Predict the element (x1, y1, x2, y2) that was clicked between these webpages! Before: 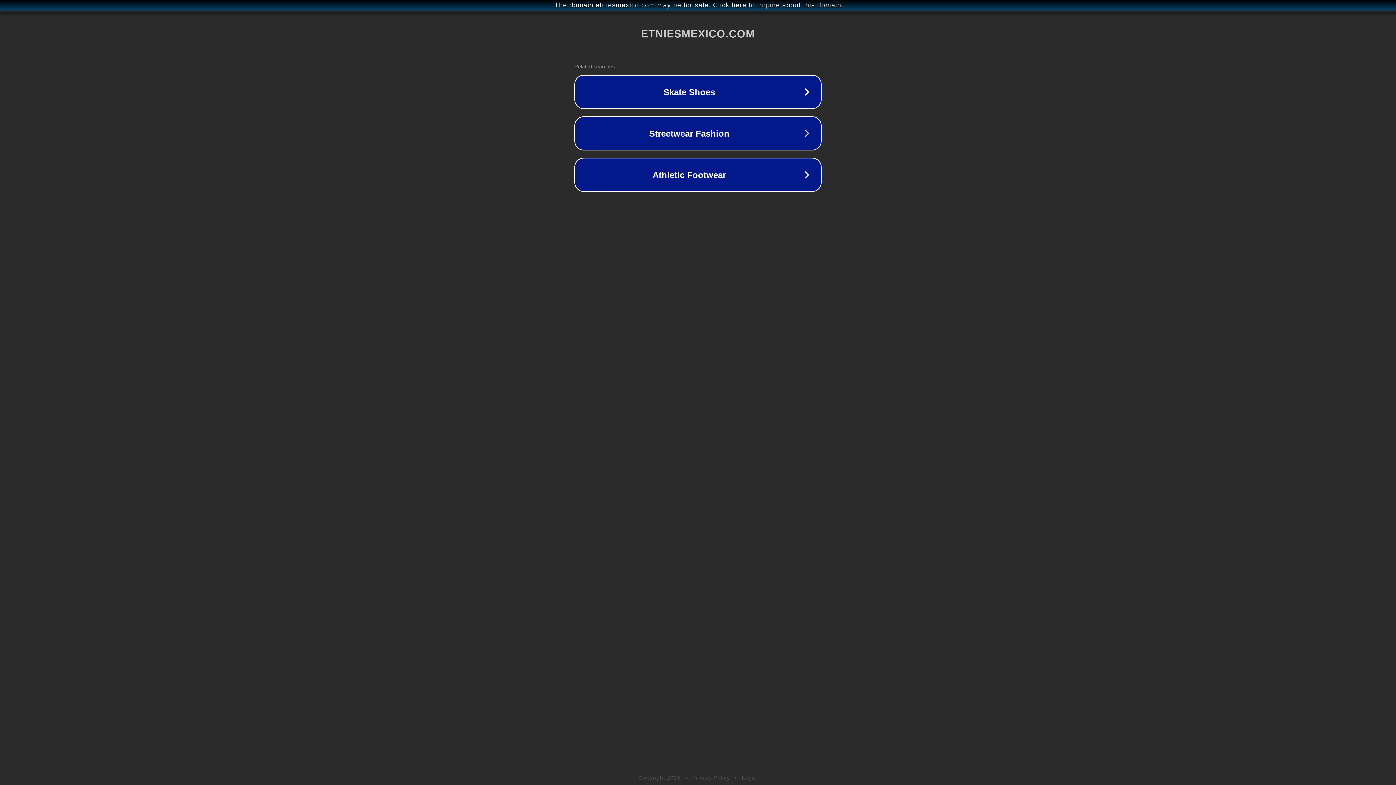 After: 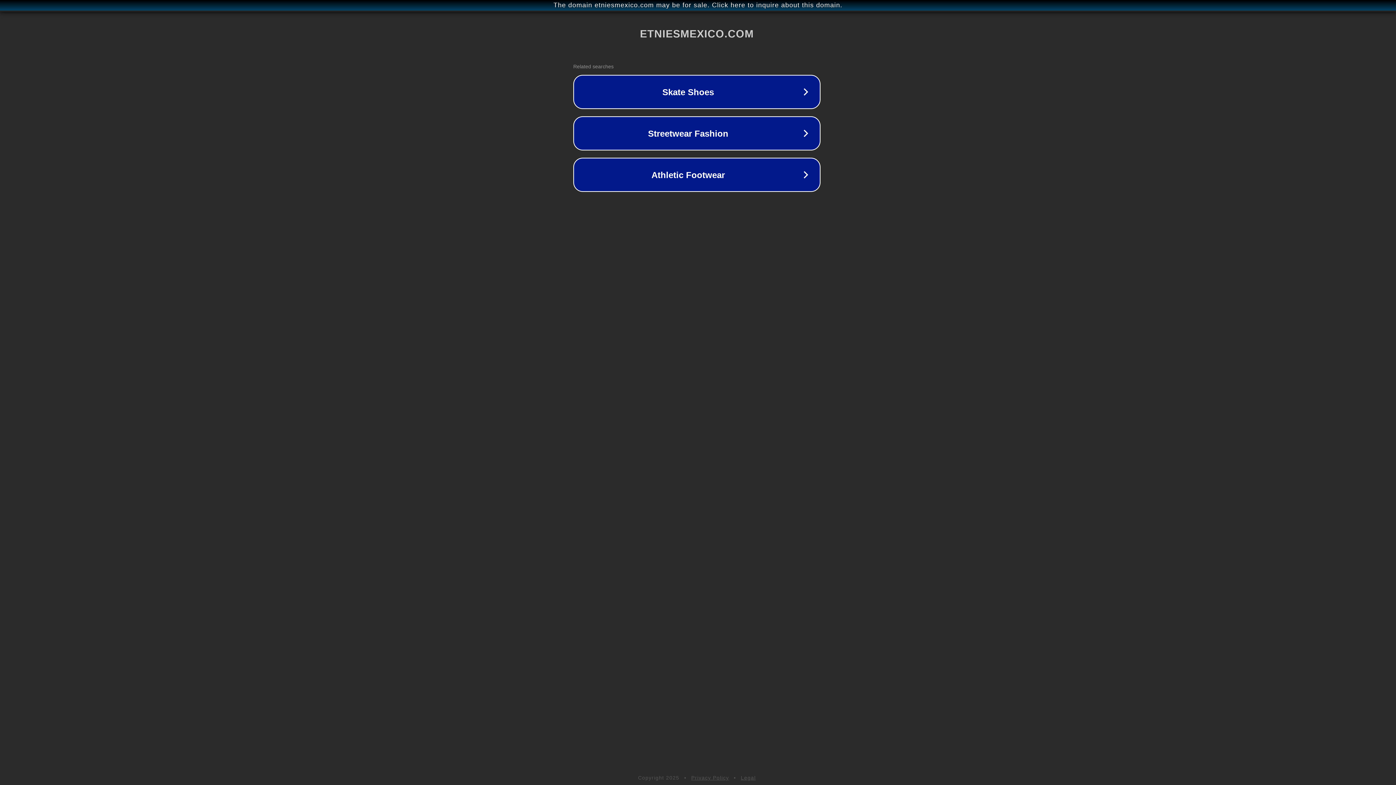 Action: label: The domain etniesmexico.com may be for sale. Click here to inquire about this domain. bbox: (1, 1, 1397, 9)